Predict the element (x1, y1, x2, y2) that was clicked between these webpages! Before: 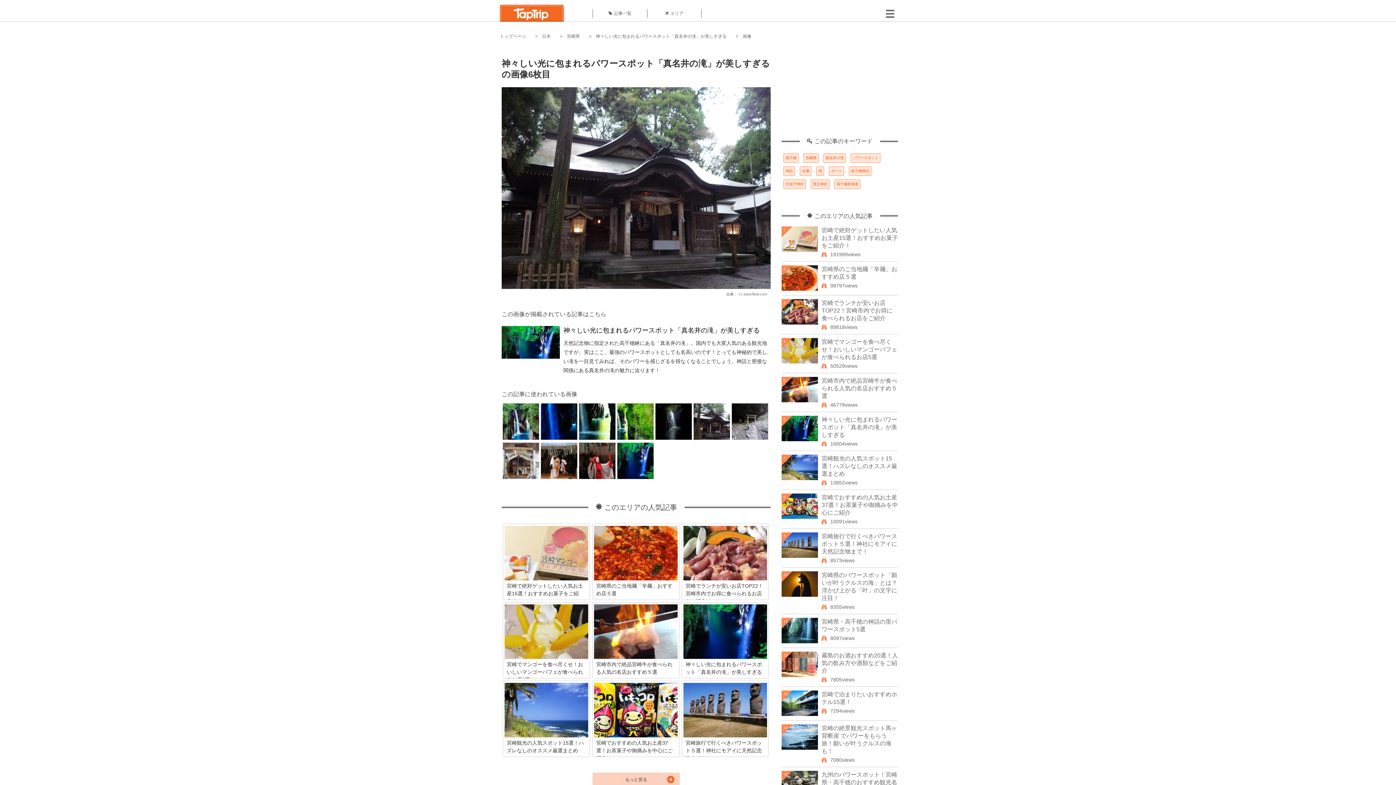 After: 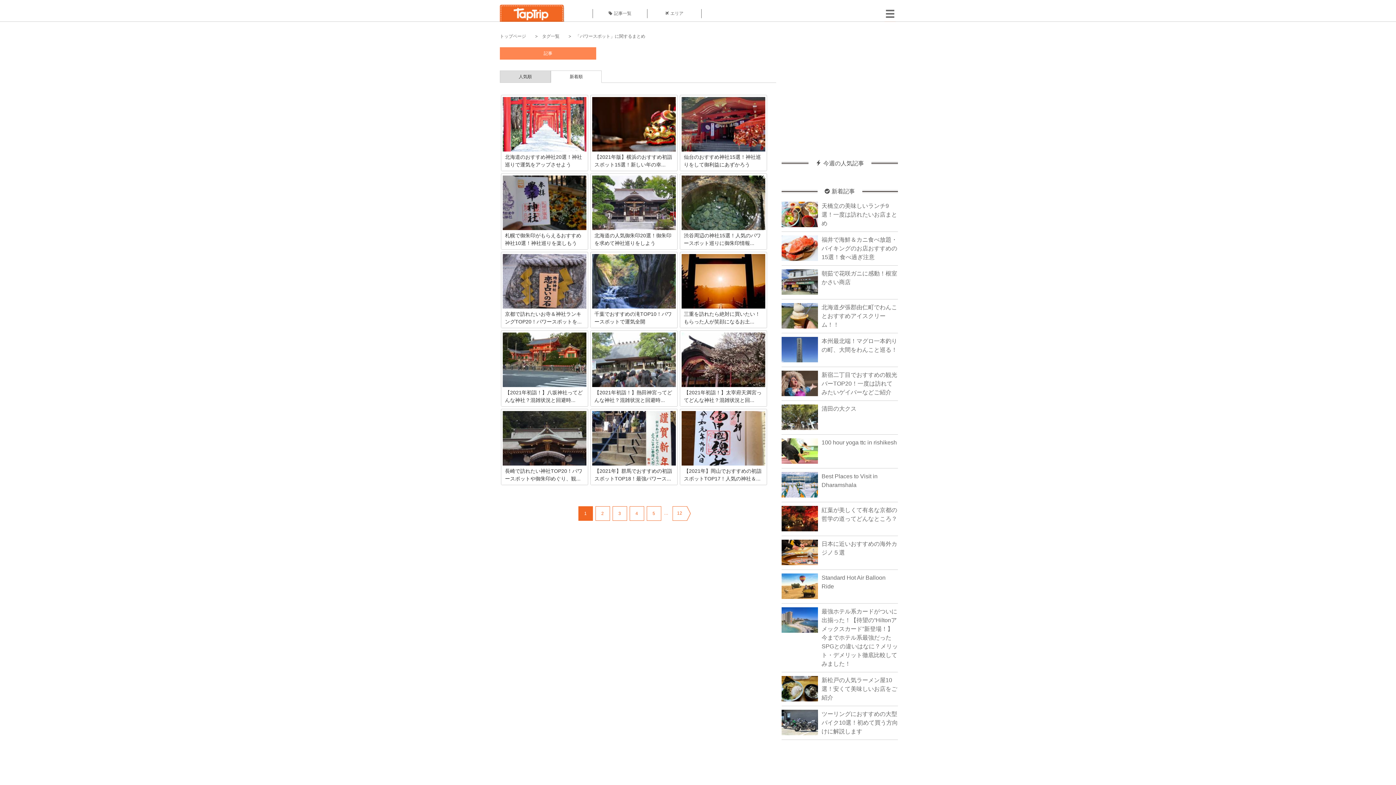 Action: label: パワースポット bbox: (850, 153, 880, 162)